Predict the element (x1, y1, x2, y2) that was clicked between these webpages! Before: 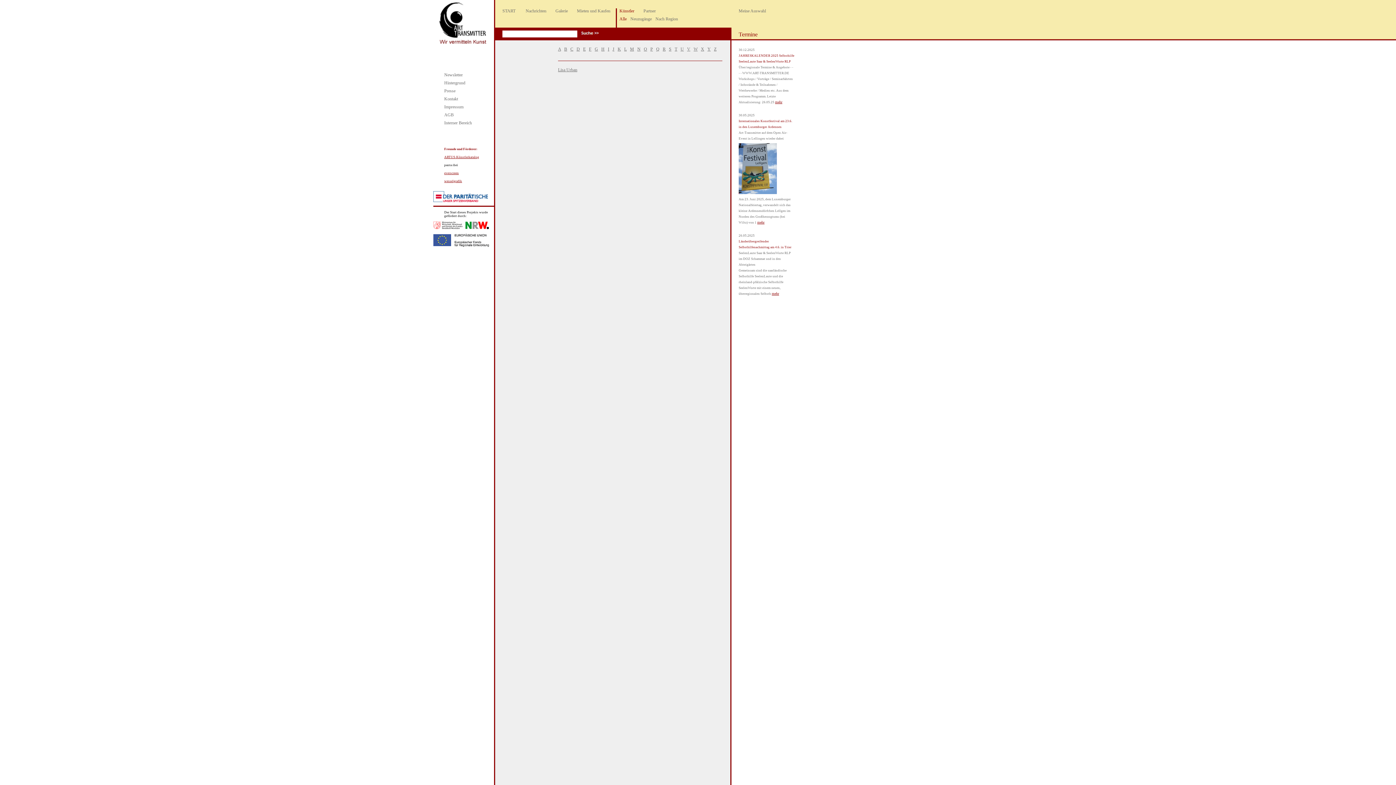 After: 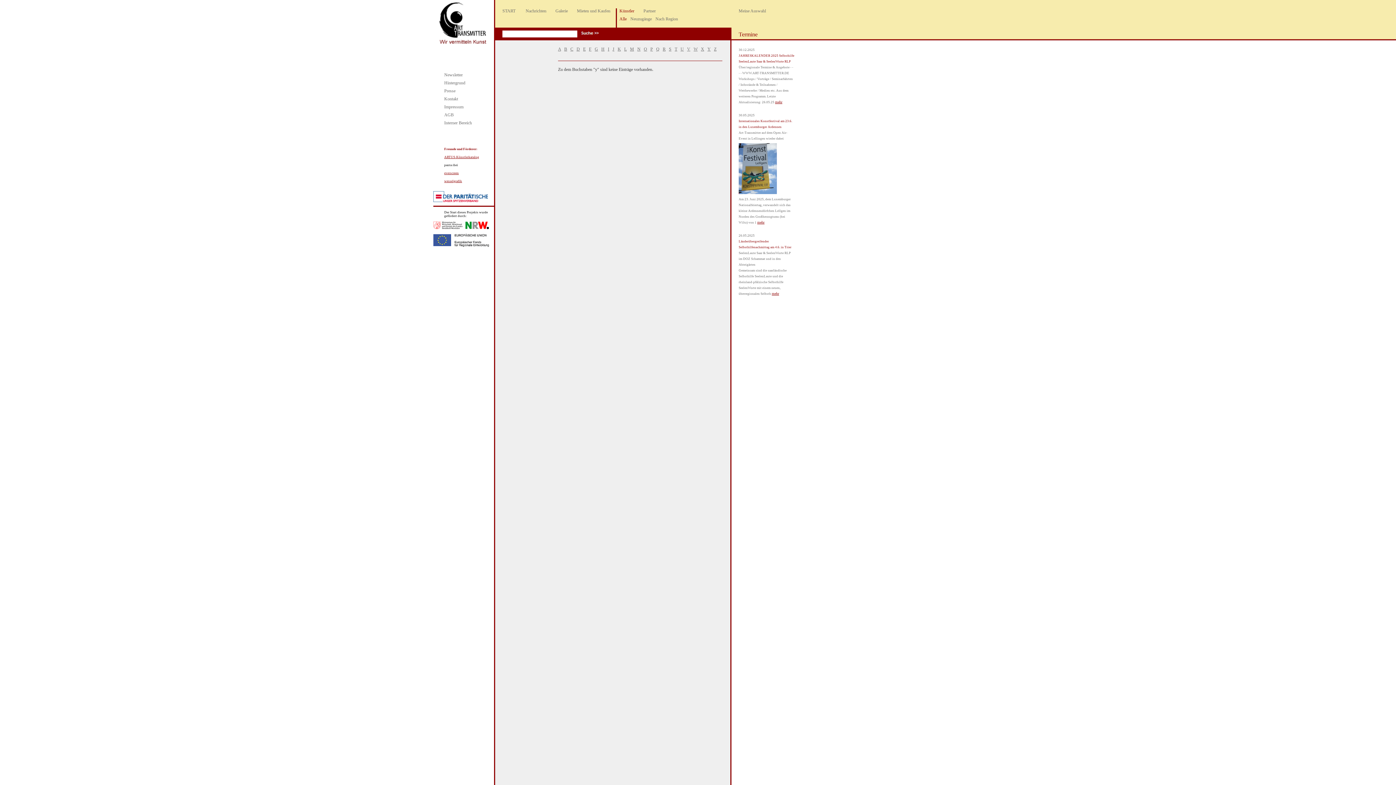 Action: bbox: (707, 46, 710, 51) label: Y